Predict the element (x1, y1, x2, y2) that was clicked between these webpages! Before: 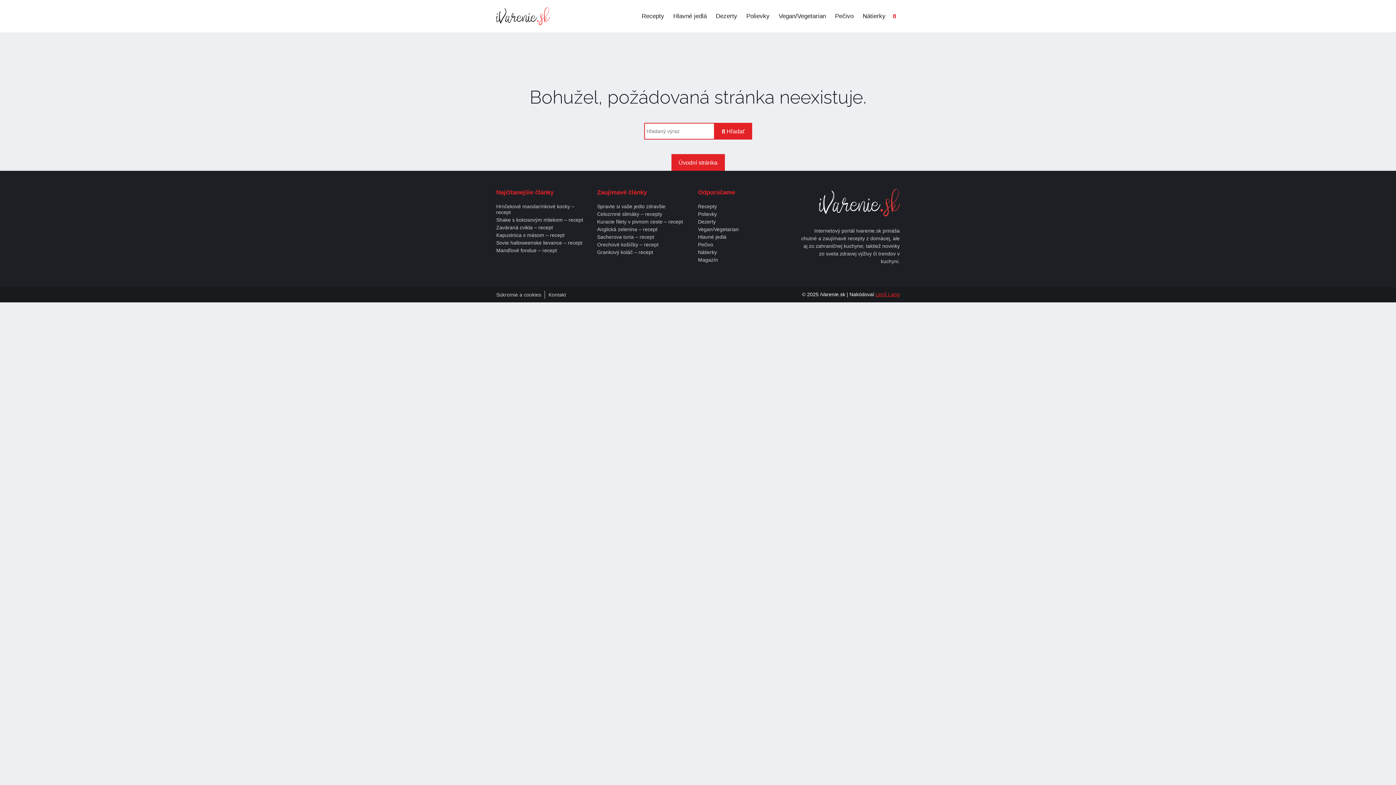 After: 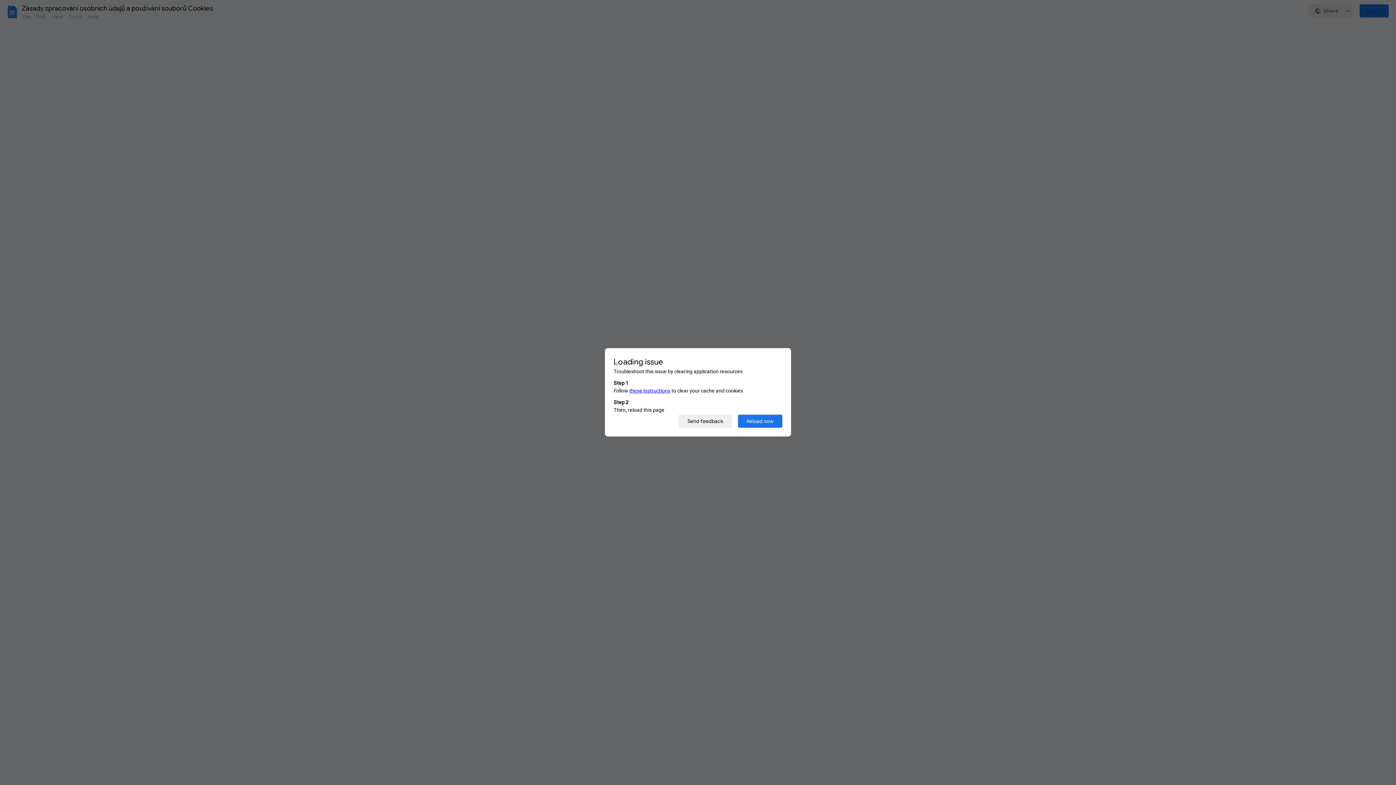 Action: bbox: (496, 291, 541, 297) label: Súkromie a cookies